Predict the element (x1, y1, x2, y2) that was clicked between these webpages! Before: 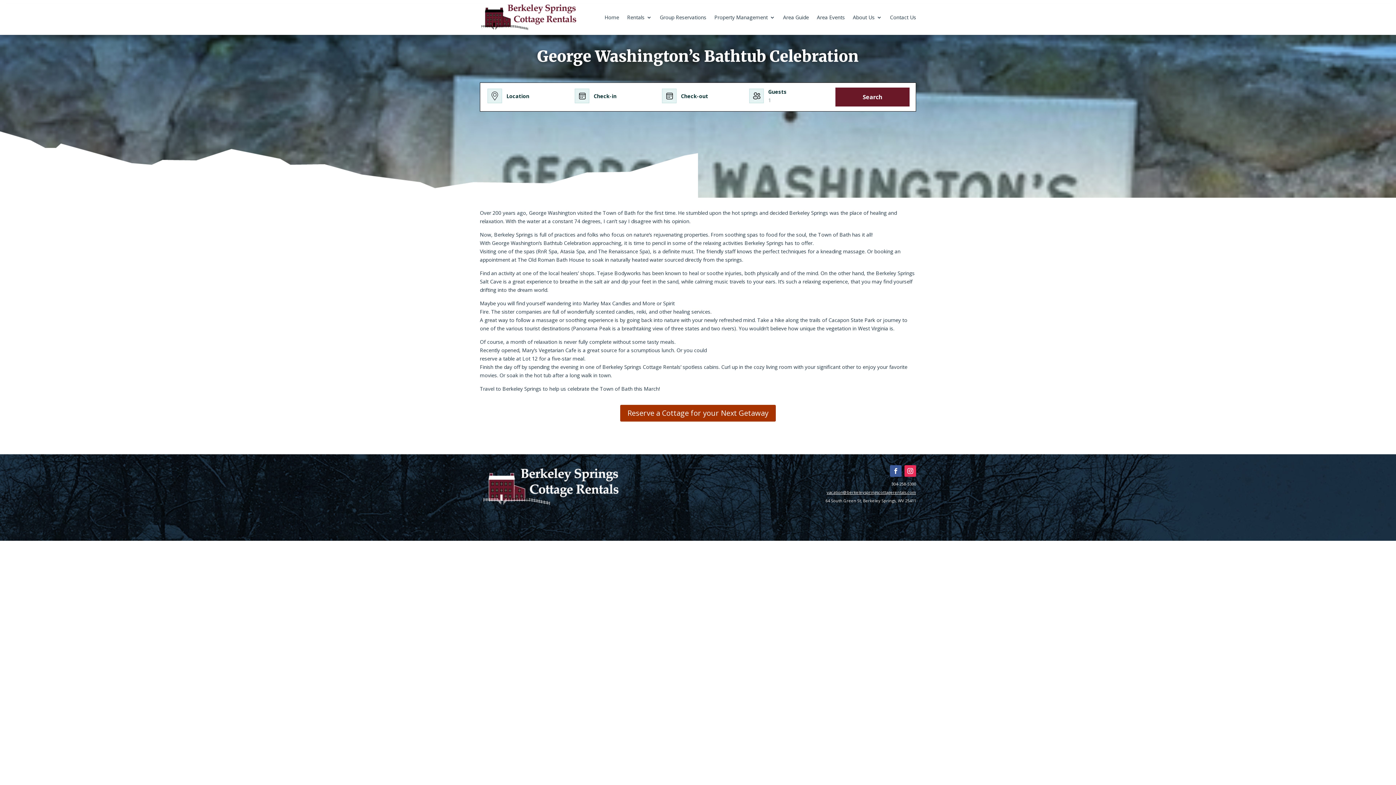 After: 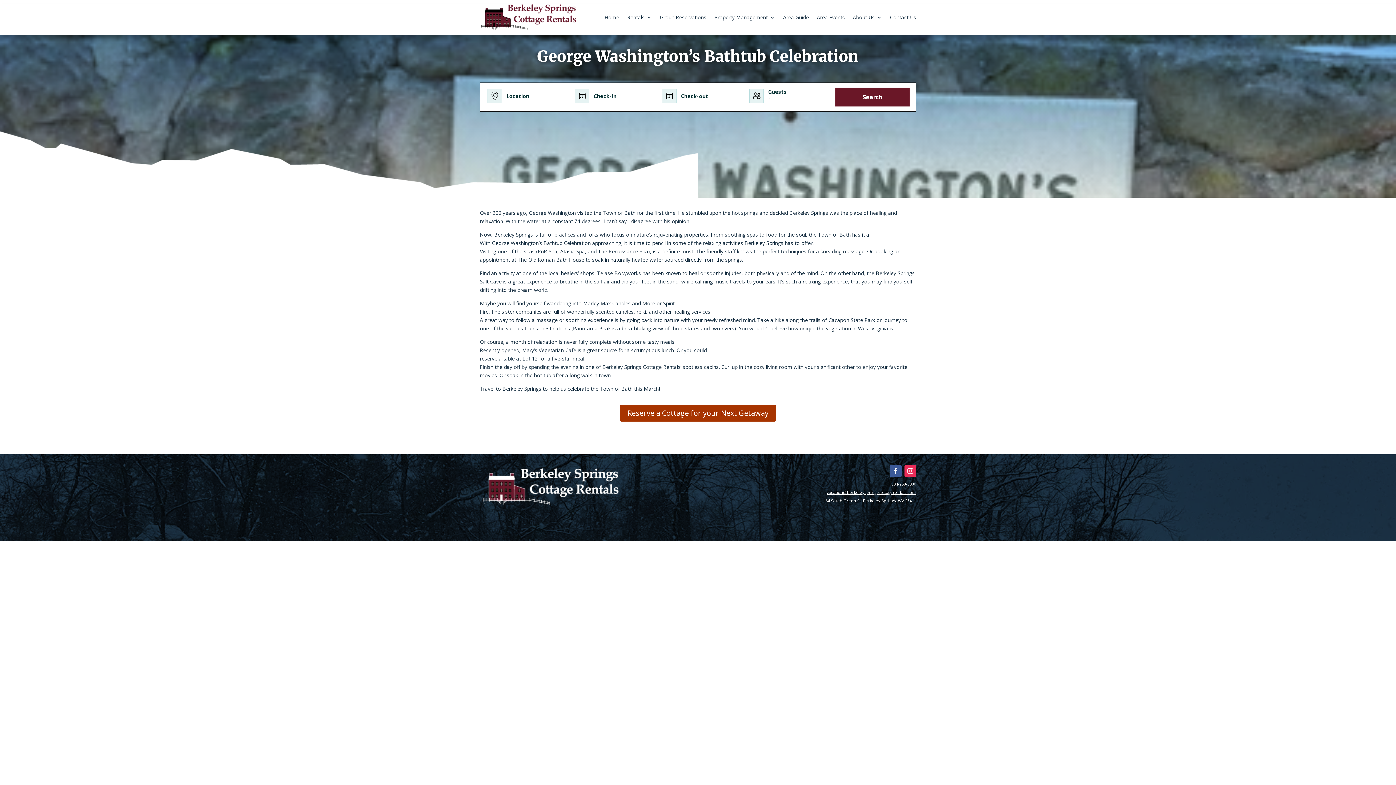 Action: bbox: (904, 465, 916, 477)